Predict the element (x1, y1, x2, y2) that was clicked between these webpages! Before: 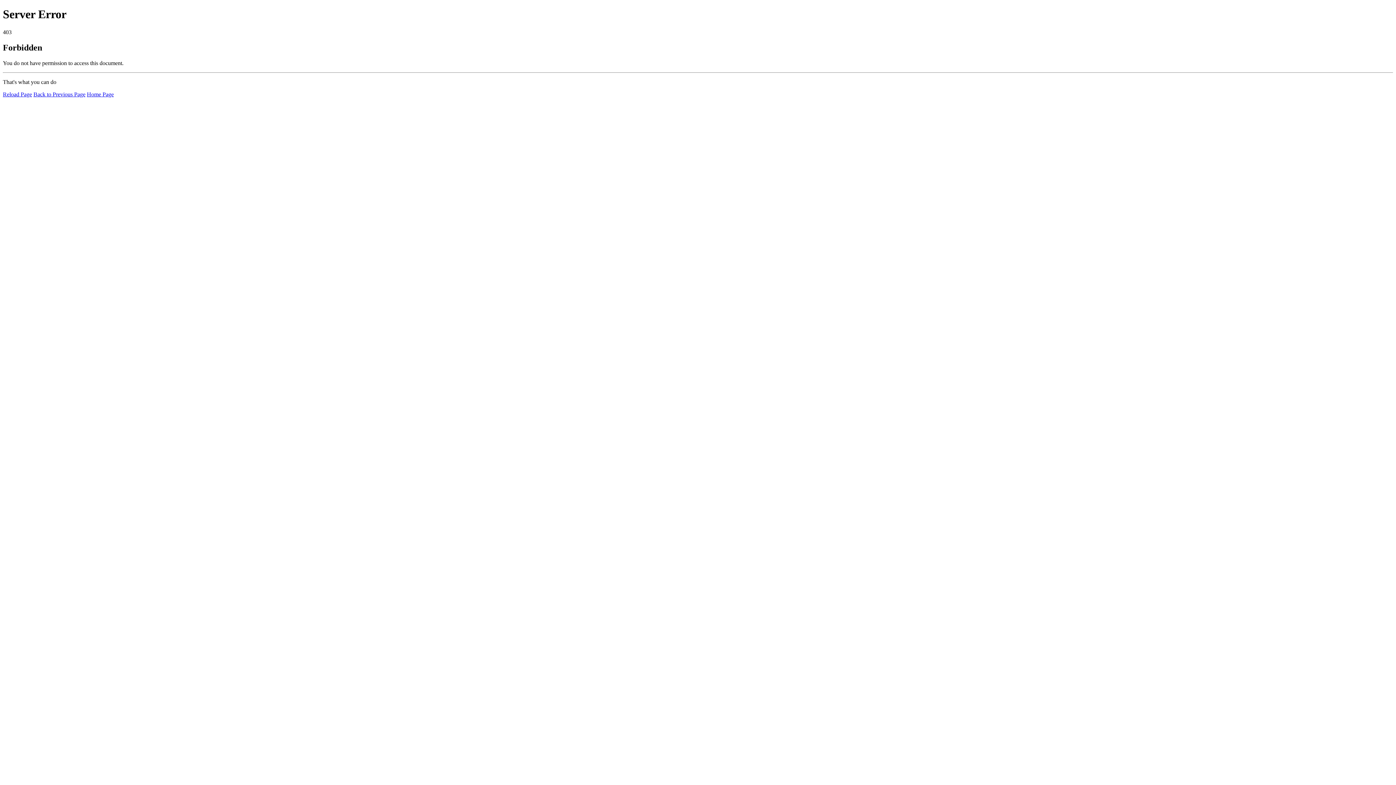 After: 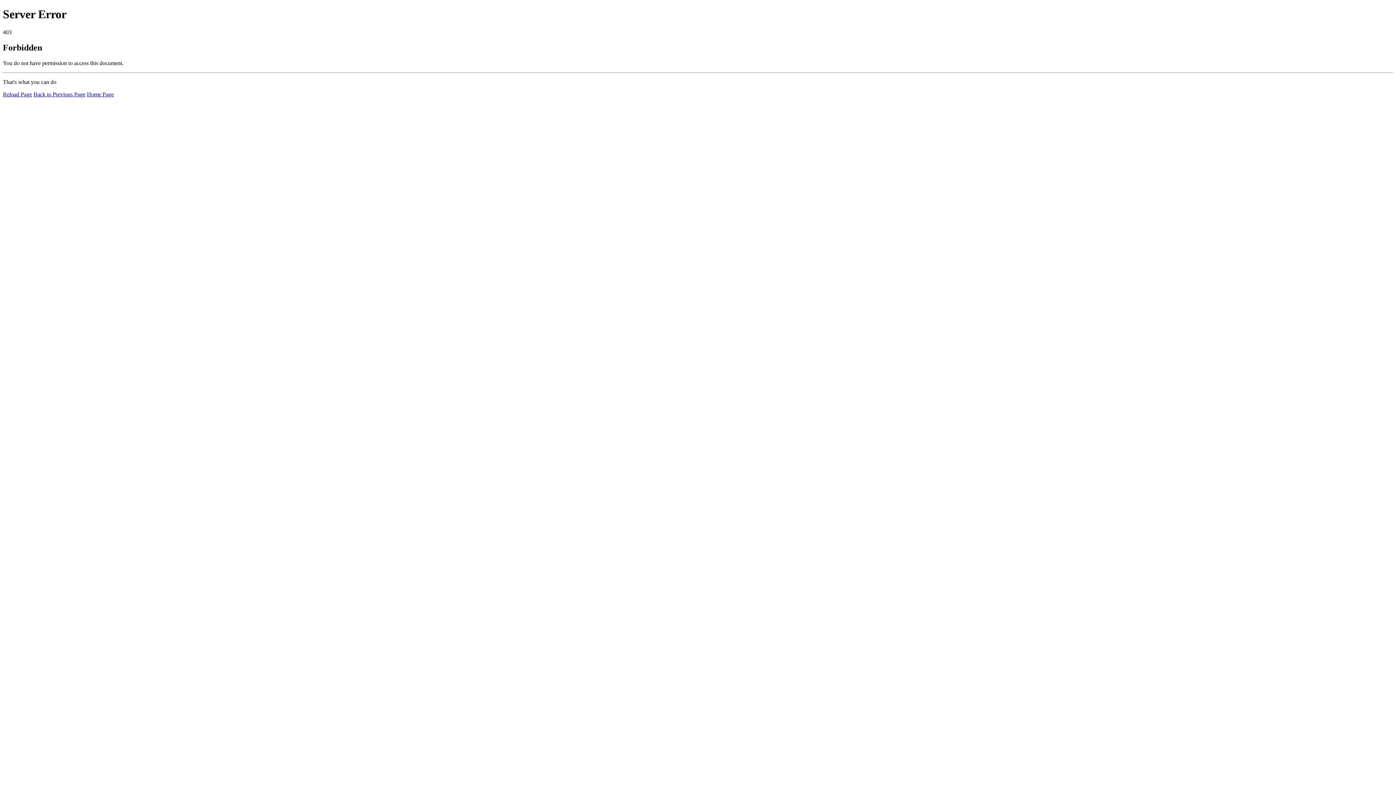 Action: bbox: (2, 91, 32, 97) label: Reload Page